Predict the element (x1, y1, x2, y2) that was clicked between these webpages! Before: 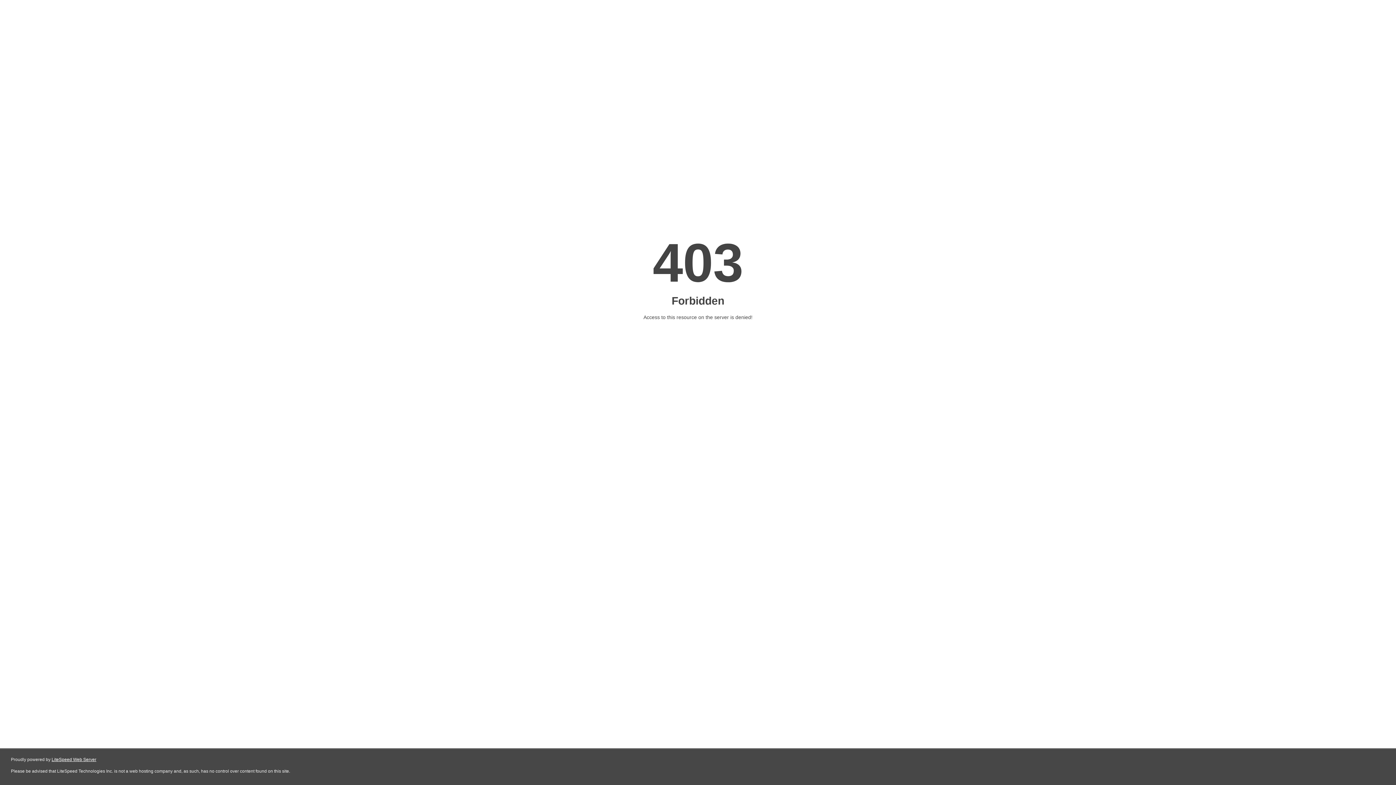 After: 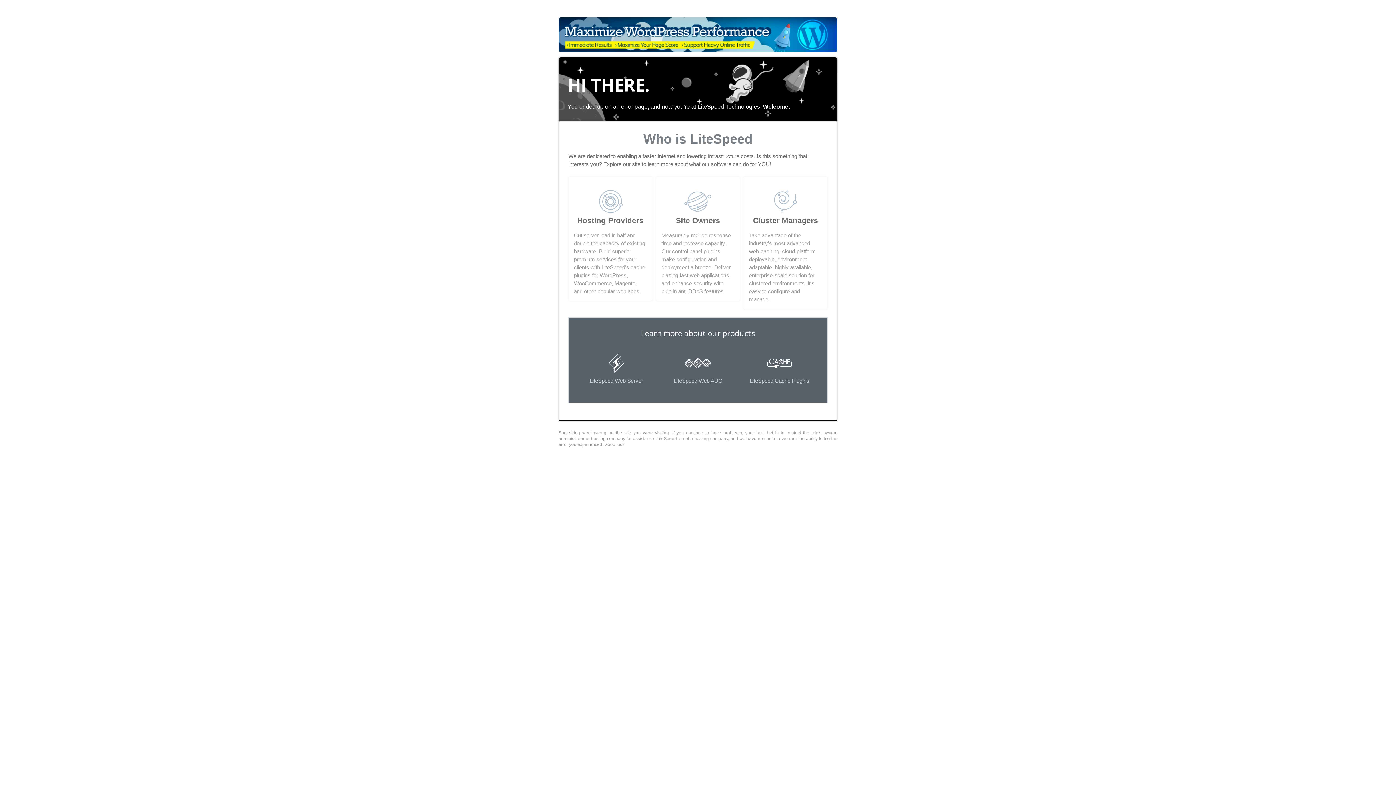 Action: label: LiteSpeed Web Server bbox: (51, 757, 96, 762)